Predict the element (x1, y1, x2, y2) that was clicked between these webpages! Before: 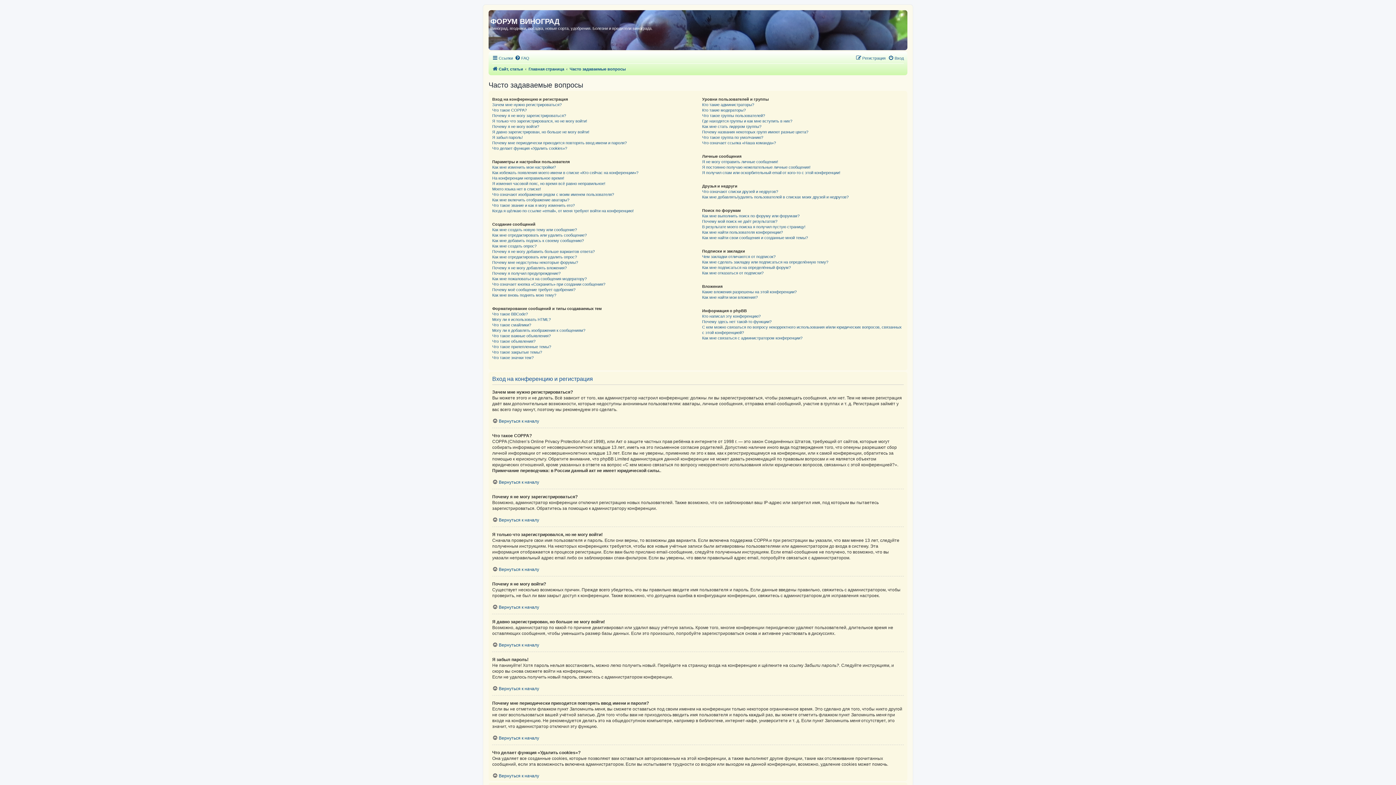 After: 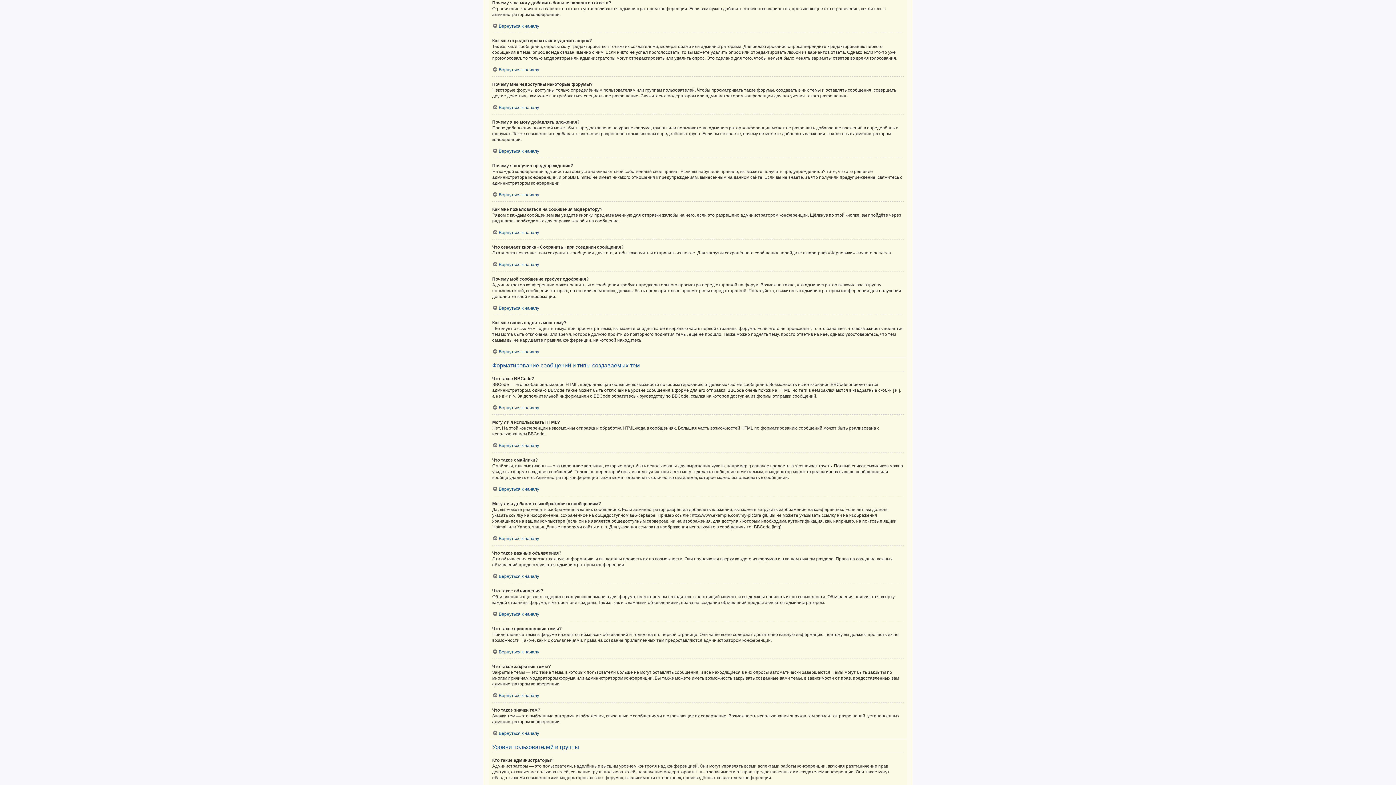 Action: bbox: (492, 249, 594, 254) label: Почему я не могу добавить больше вариантов ответа?